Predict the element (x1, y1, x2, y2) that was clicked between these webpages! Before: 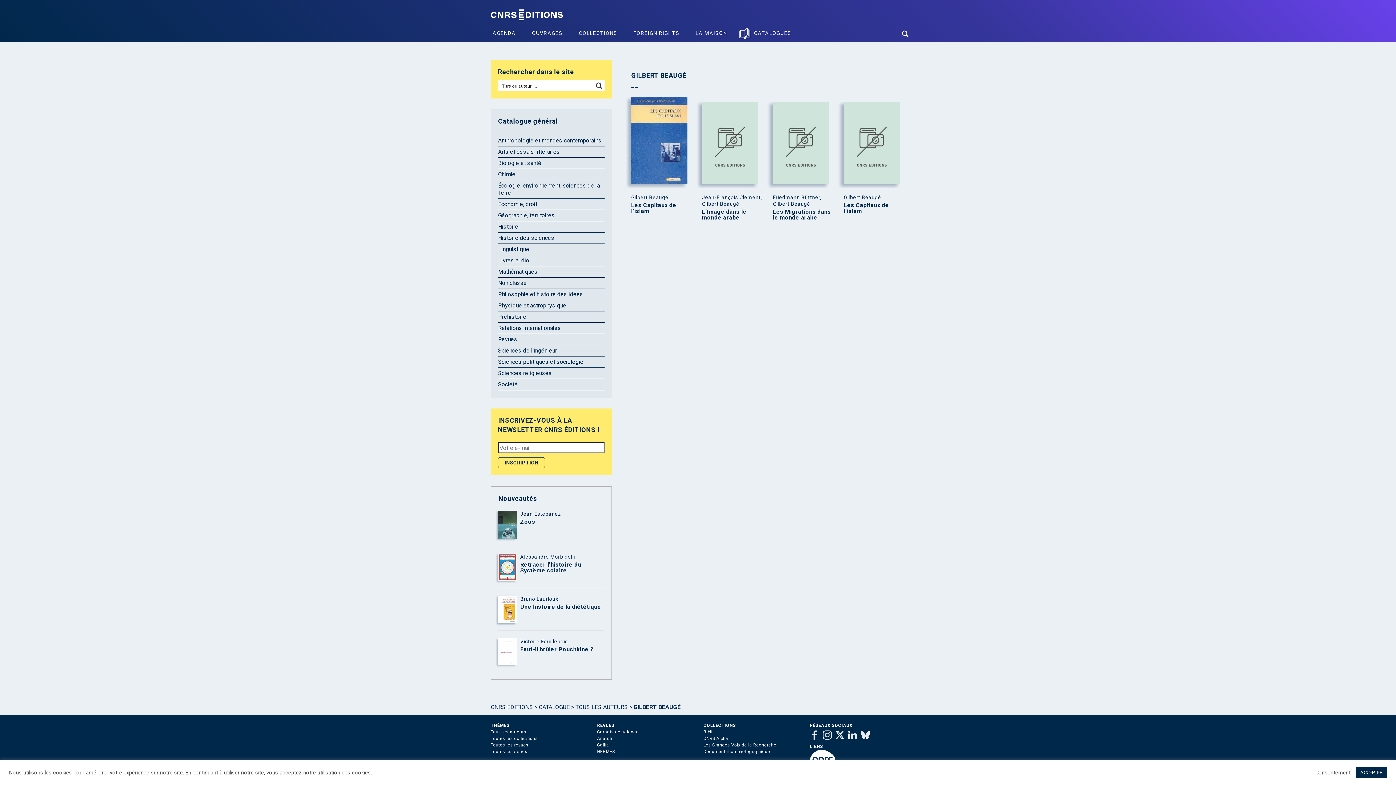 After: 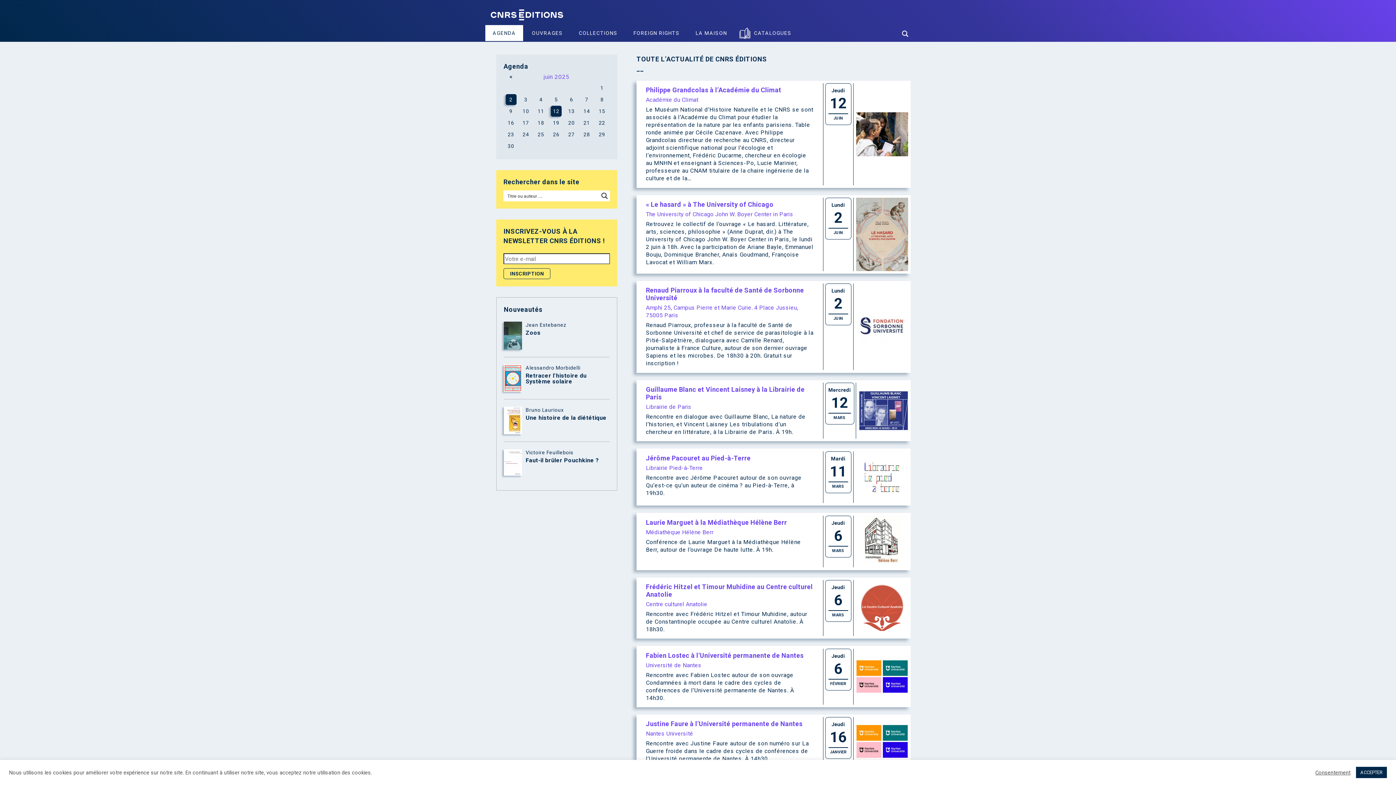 Action: bbox: (485, 25, 523, 41) label: AGENDA